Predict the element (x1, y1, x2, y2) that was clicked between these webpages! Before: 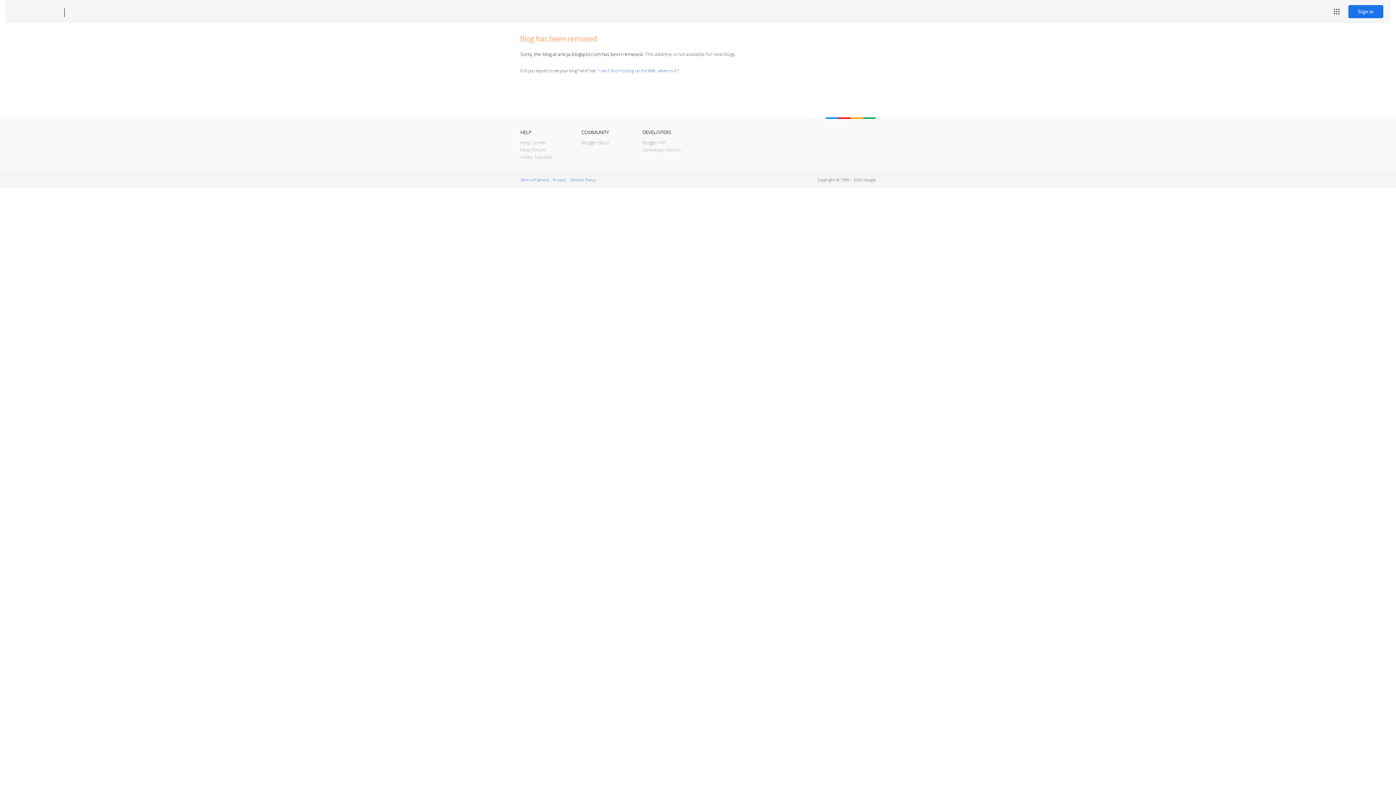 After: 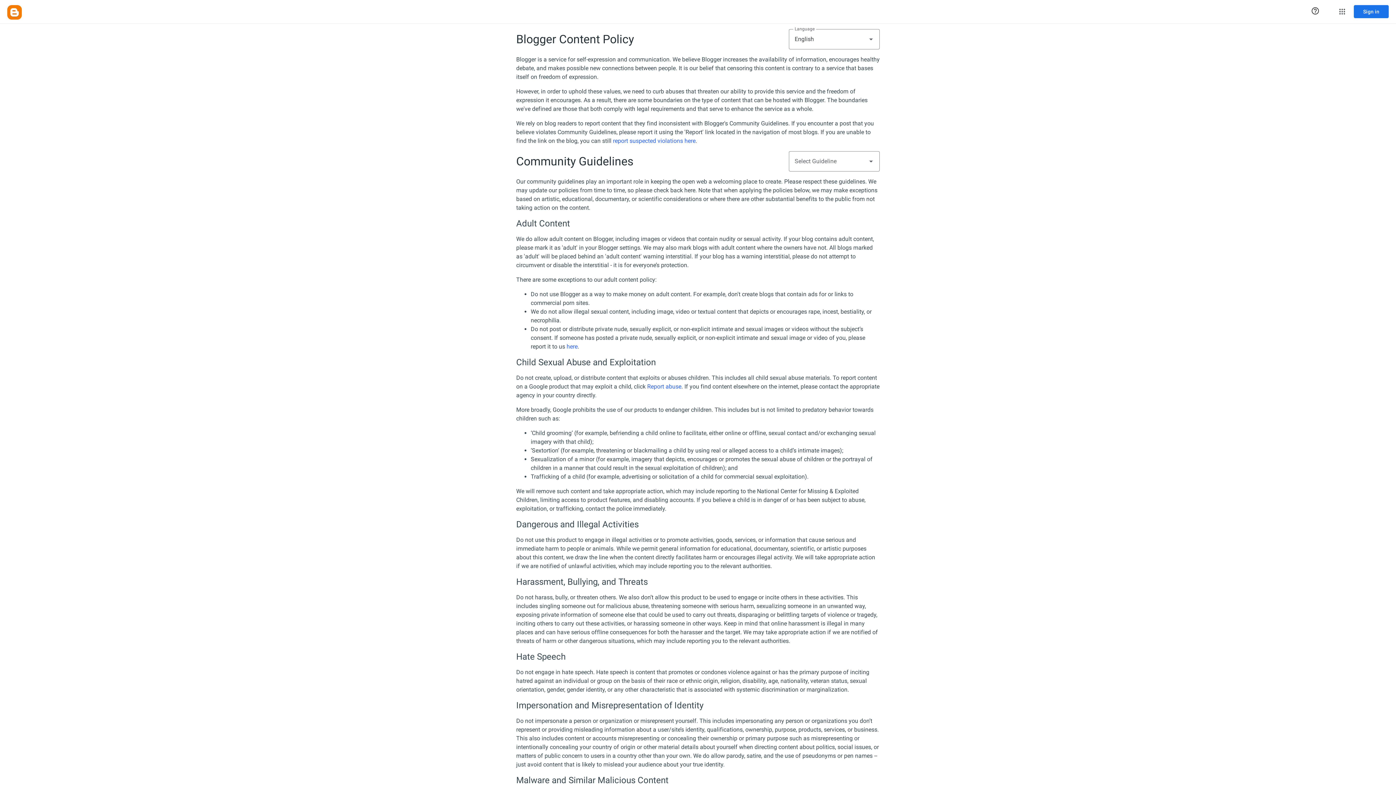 Action: bbox: (570, 177, 595, 182) label: Content Policy